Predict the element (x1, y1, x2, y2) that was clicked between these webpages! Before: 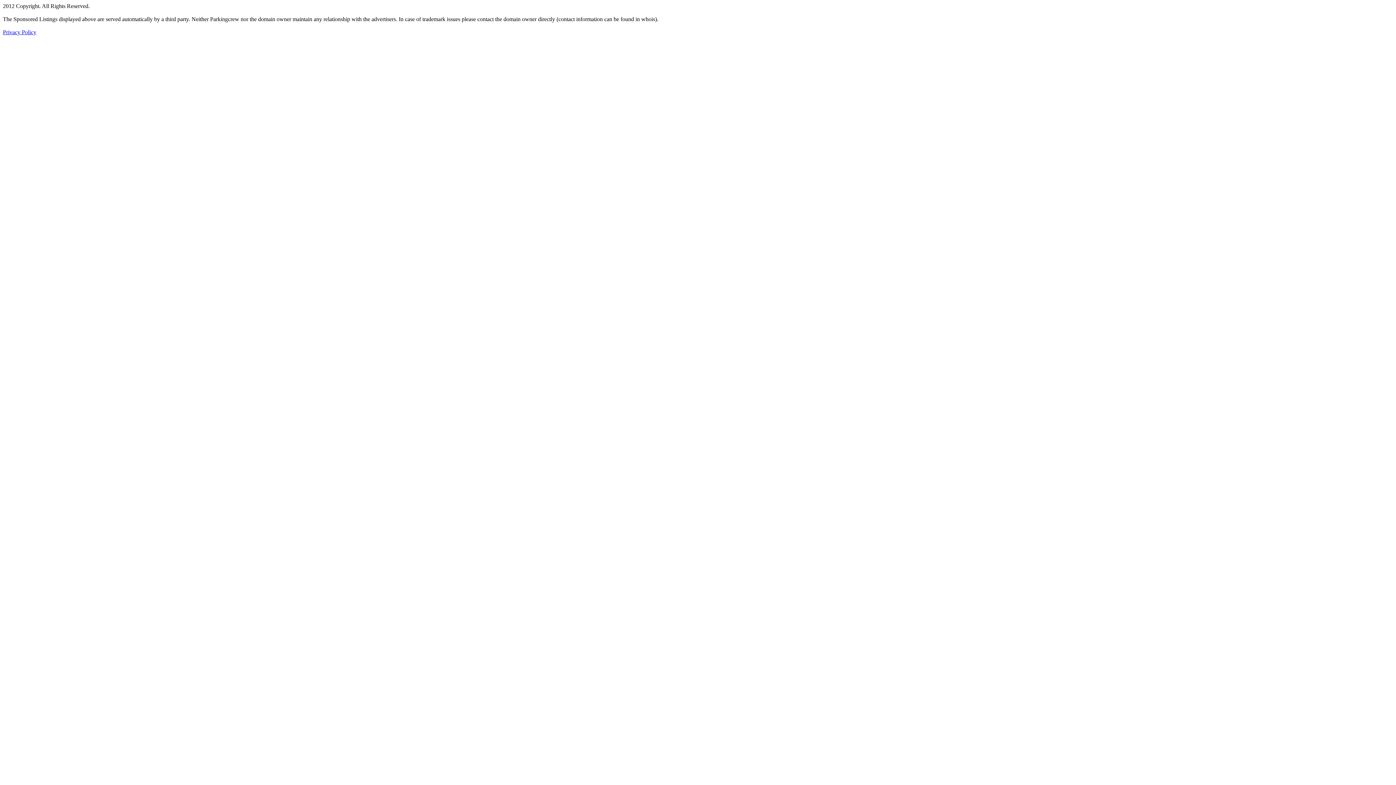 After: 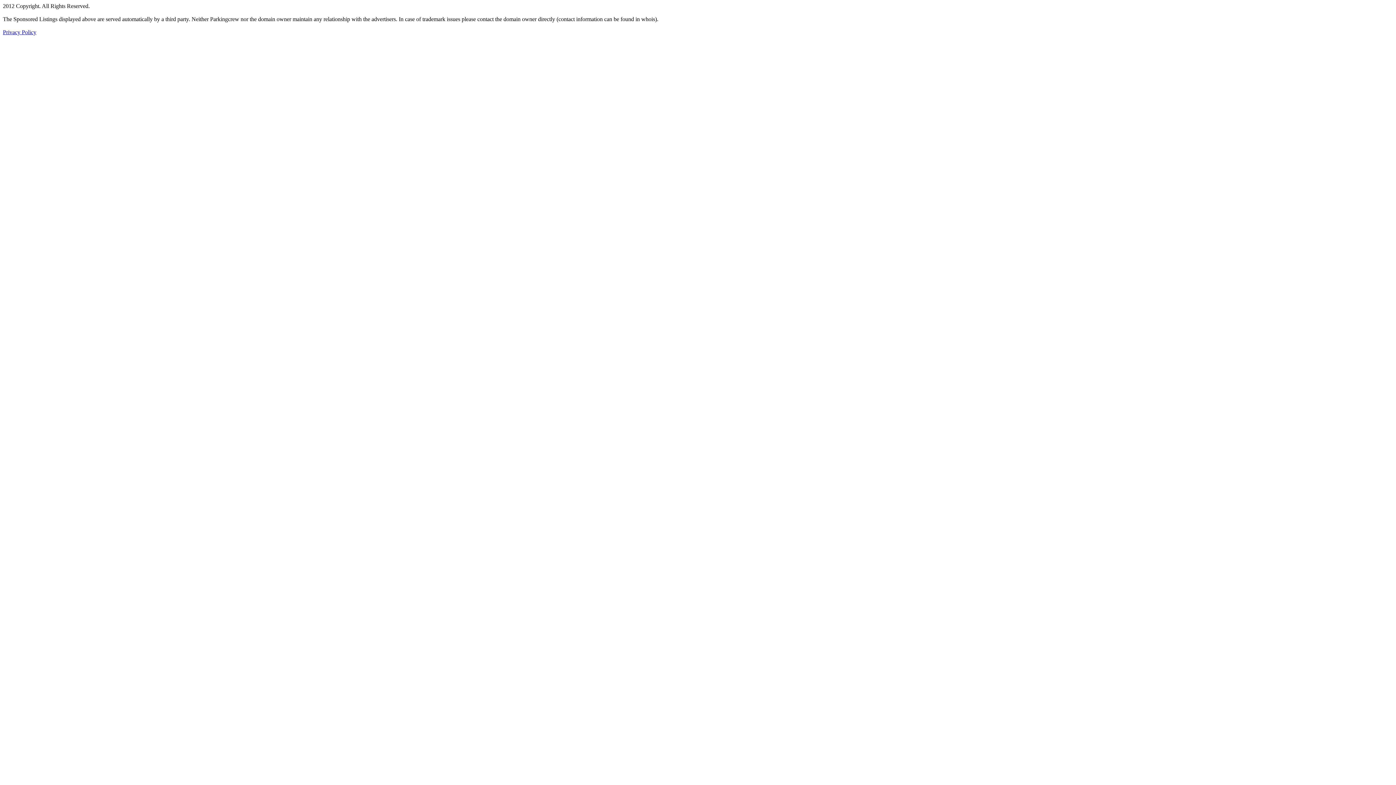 Action: bbox: (2, 29, 36, 35) label: Privacy Policy